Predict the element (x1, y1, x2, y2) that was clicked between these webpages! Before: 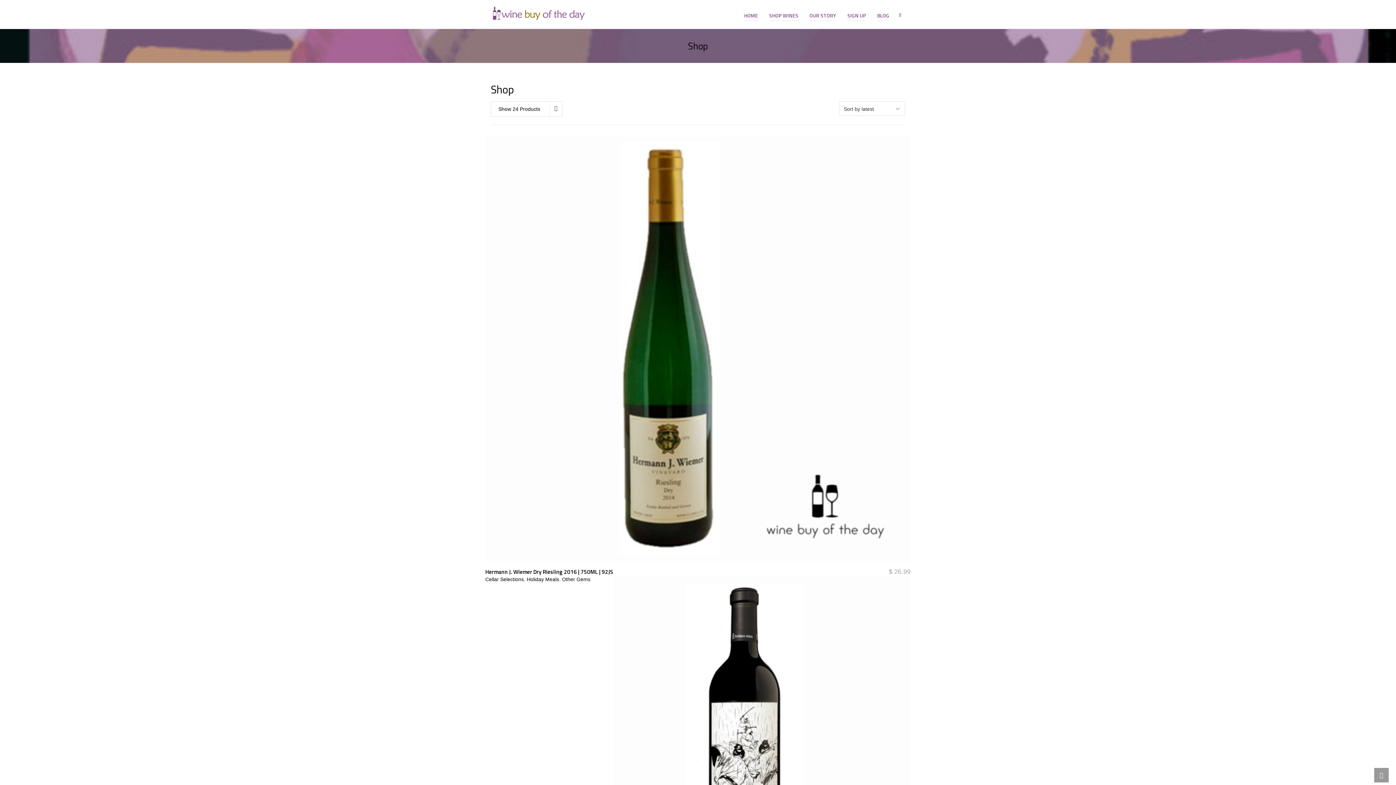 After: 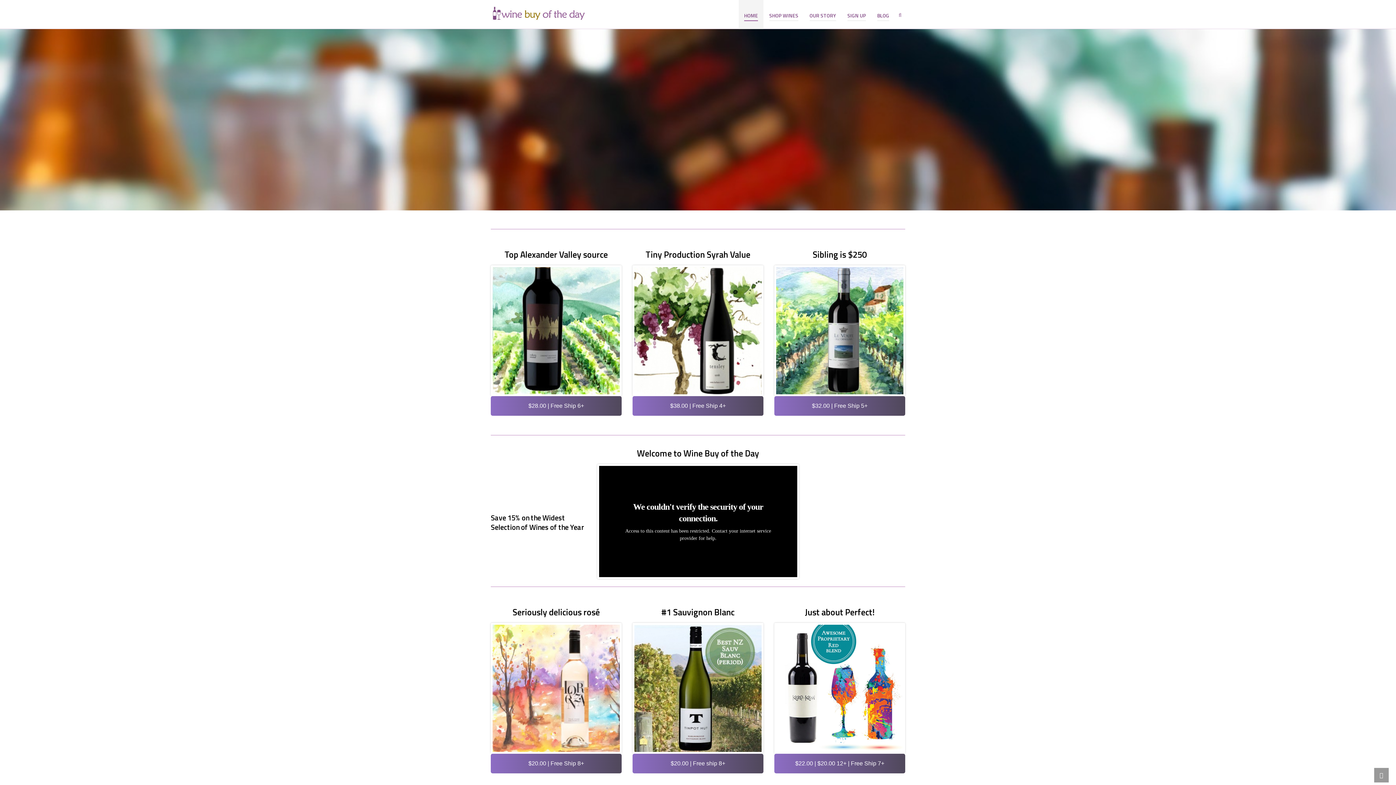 Action: bbox: (738, 0, 763, 29) label: HOME